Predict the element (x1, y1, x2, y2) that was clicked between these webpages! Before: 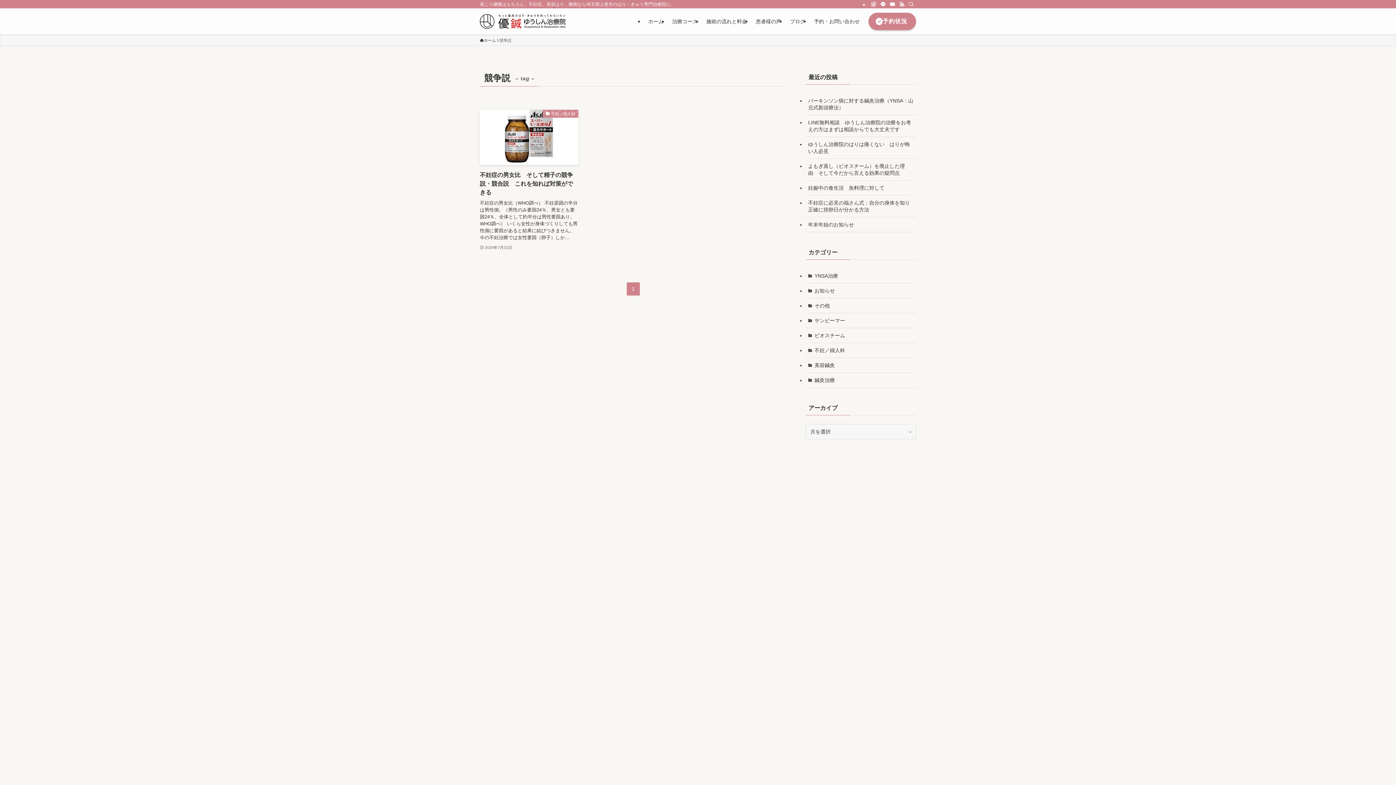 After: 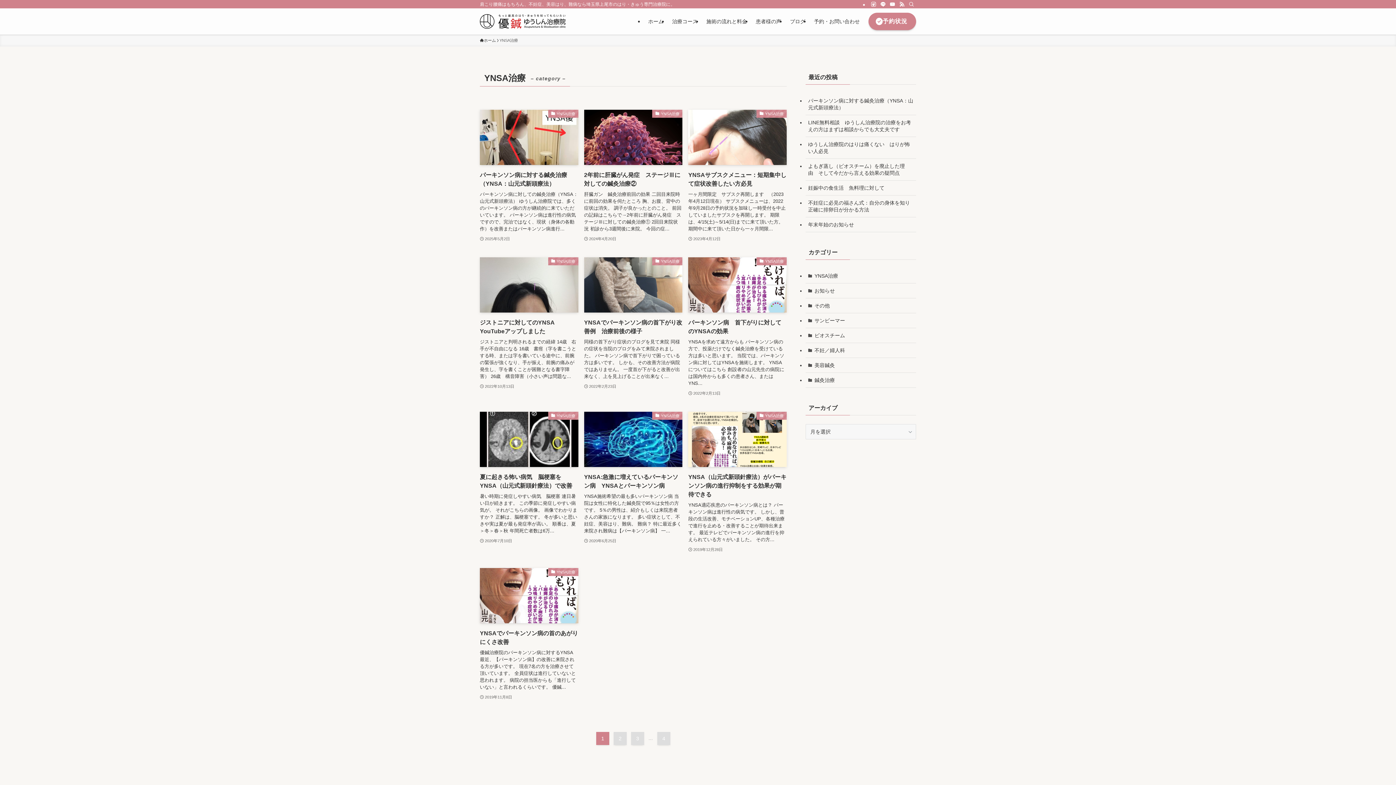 Action: bbox: (805, 268, 916, 283) label: YNSA治療